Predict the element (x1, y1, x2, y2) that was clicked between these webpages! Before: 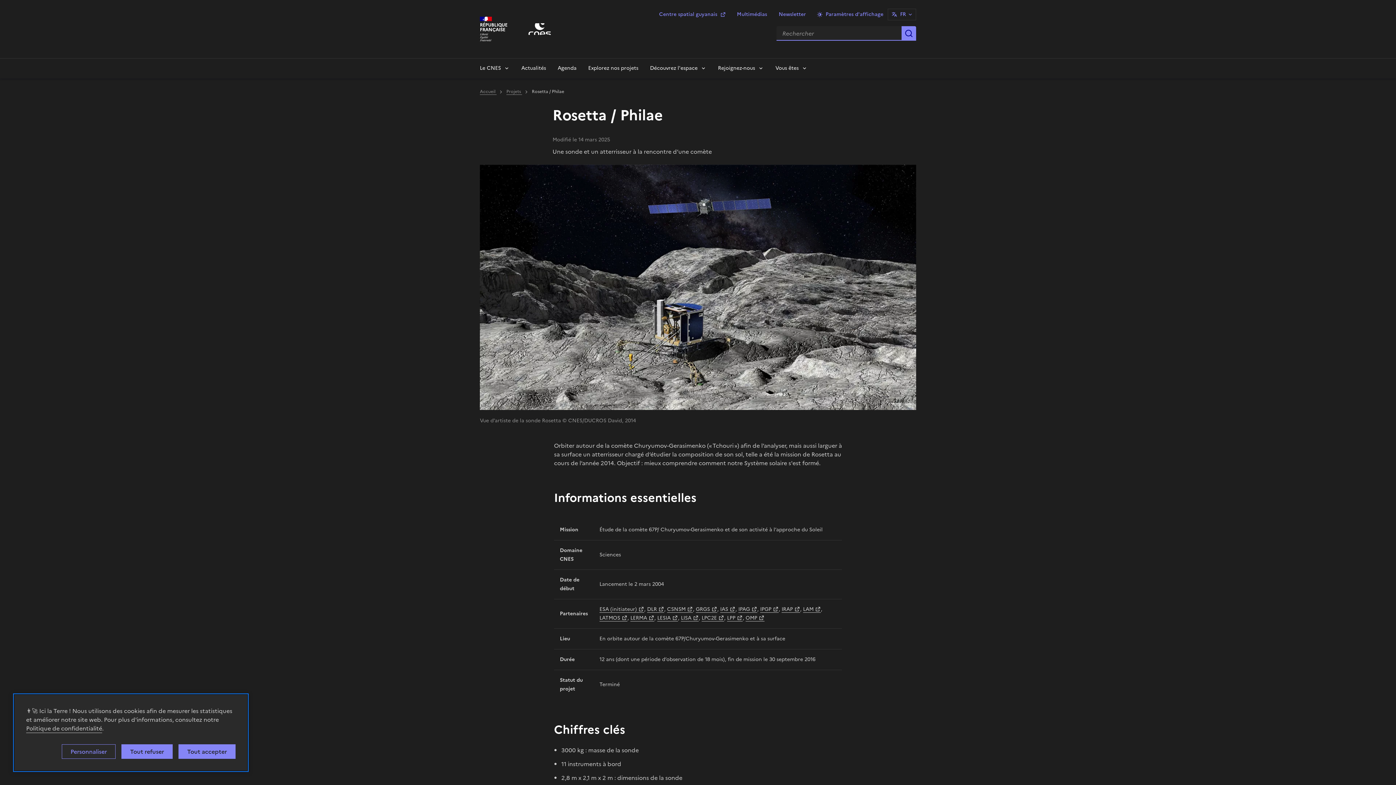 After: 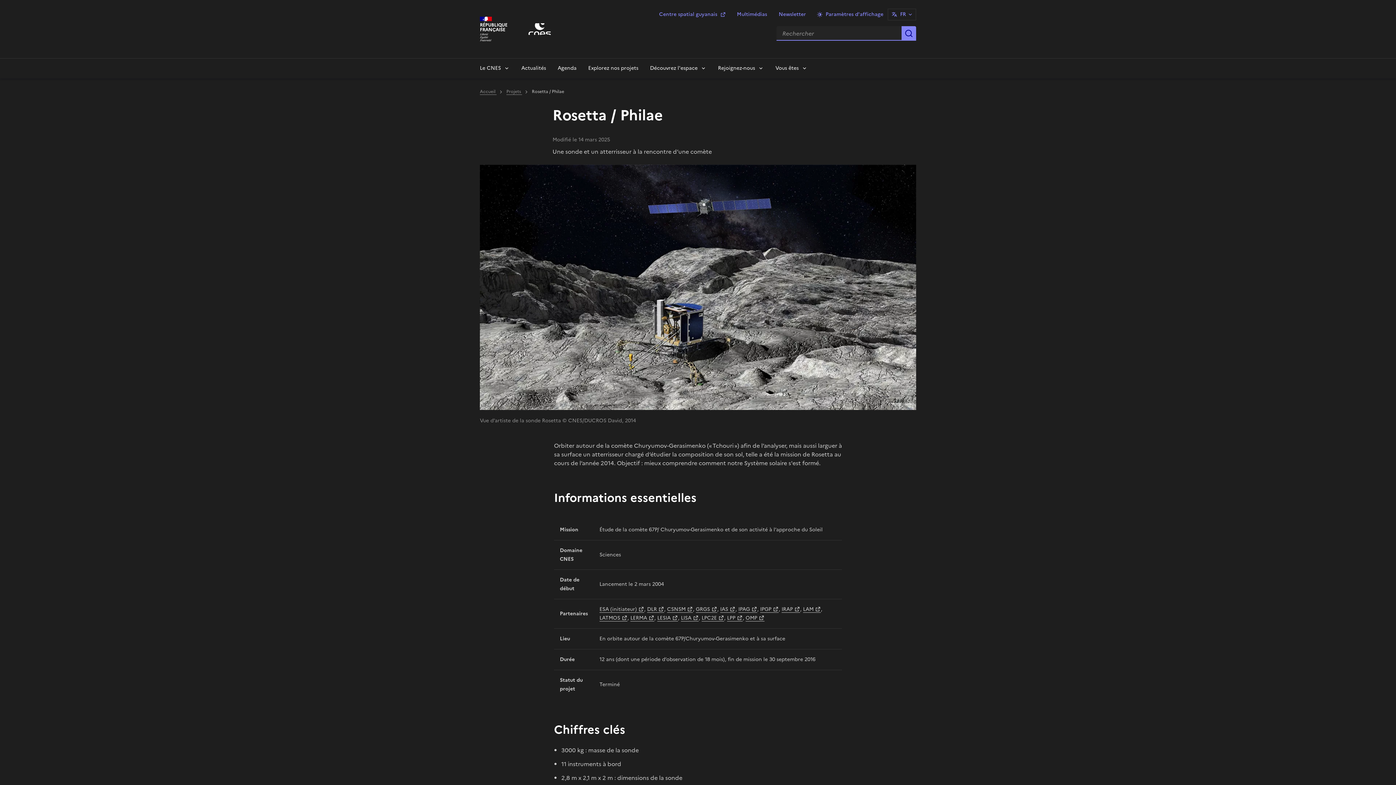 Action: bbox: (178, 744, 235, 759) label: Cookies : Tout accepter